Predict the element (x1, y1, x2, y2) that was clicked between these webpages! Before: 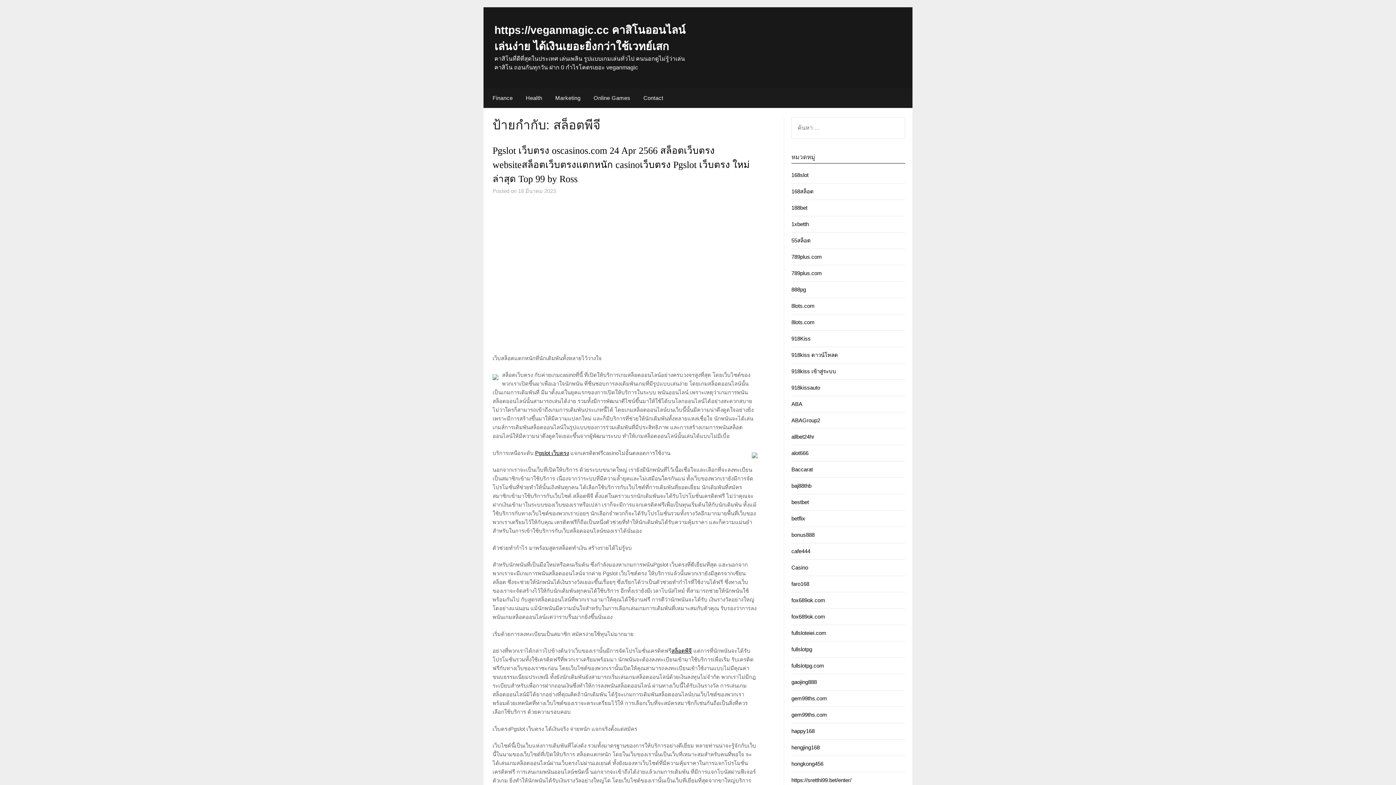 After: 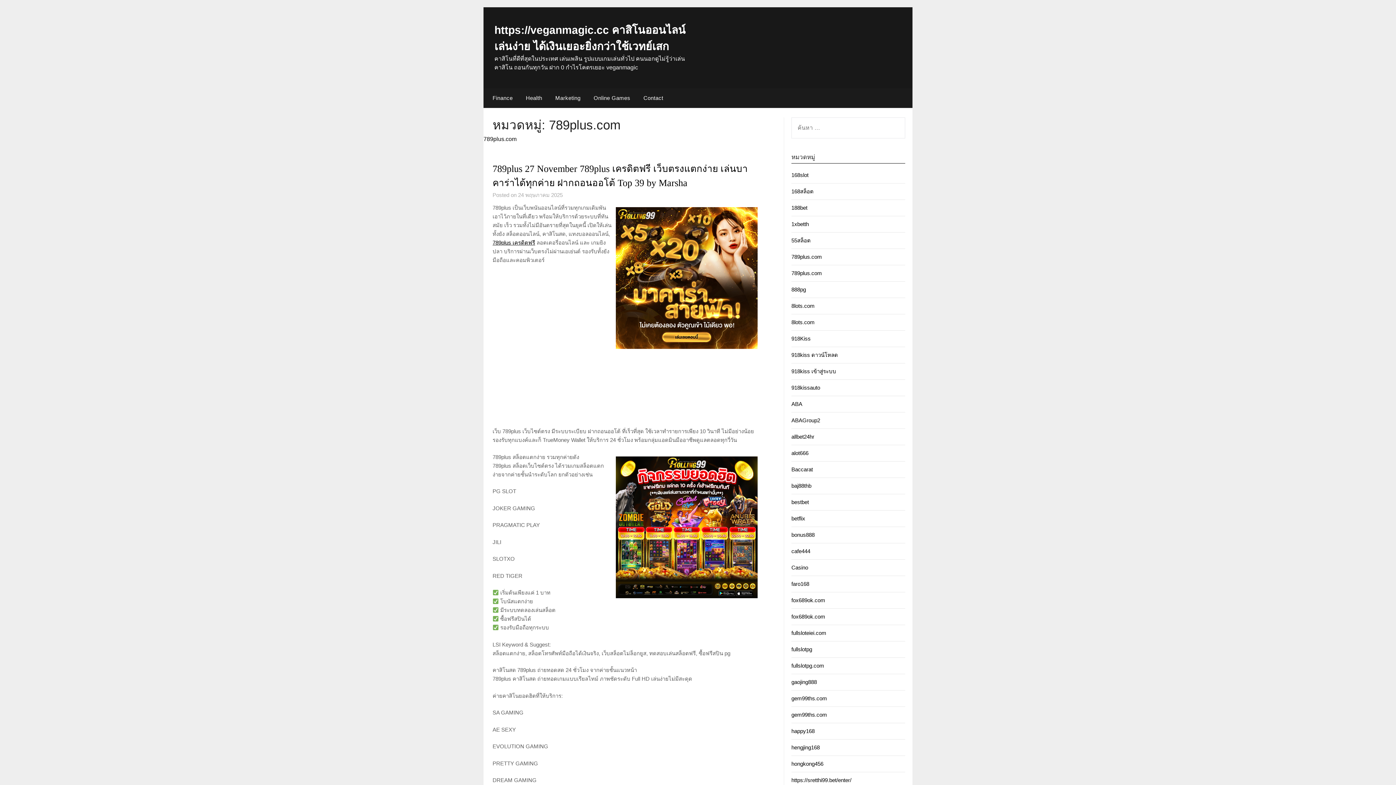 Action: bbox: (791, 270, 822, 276) label: 789plus.com